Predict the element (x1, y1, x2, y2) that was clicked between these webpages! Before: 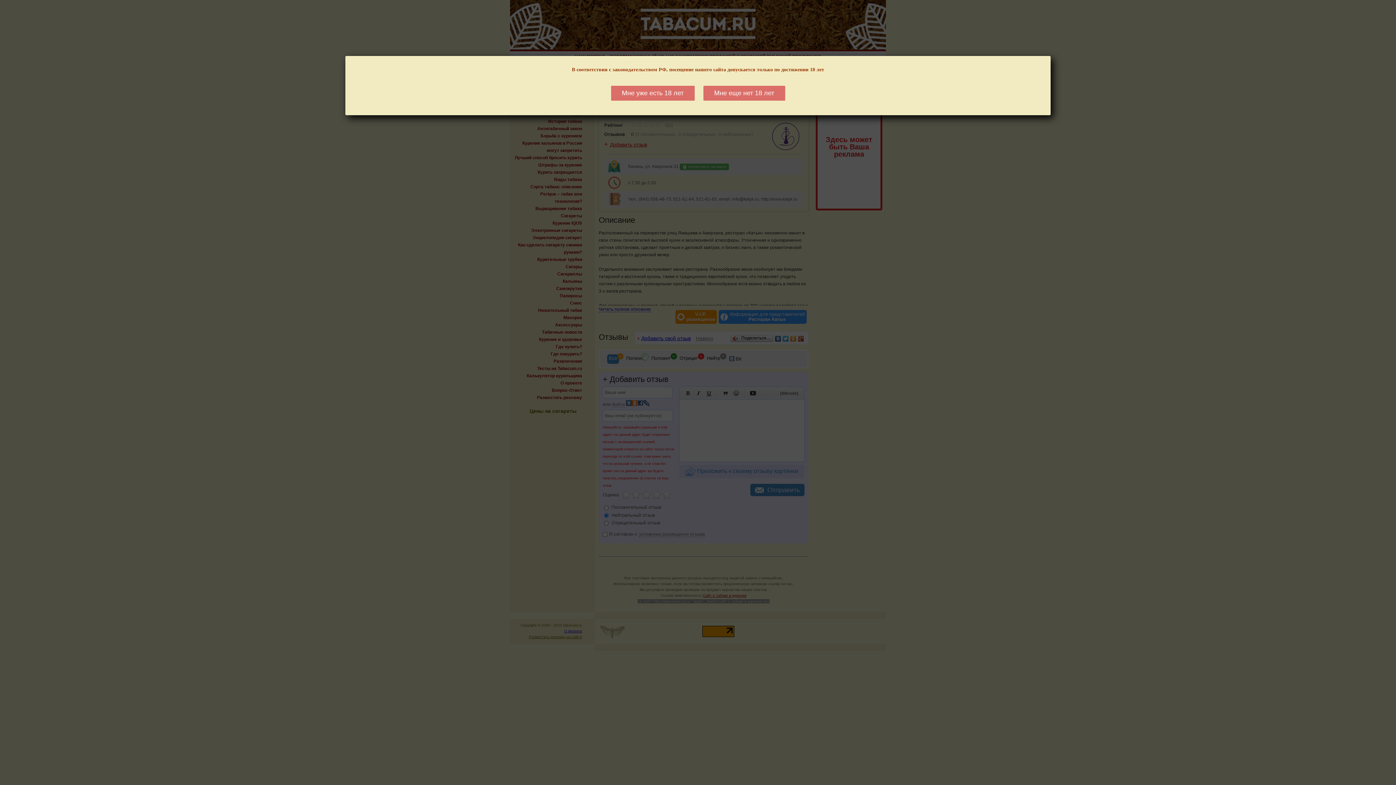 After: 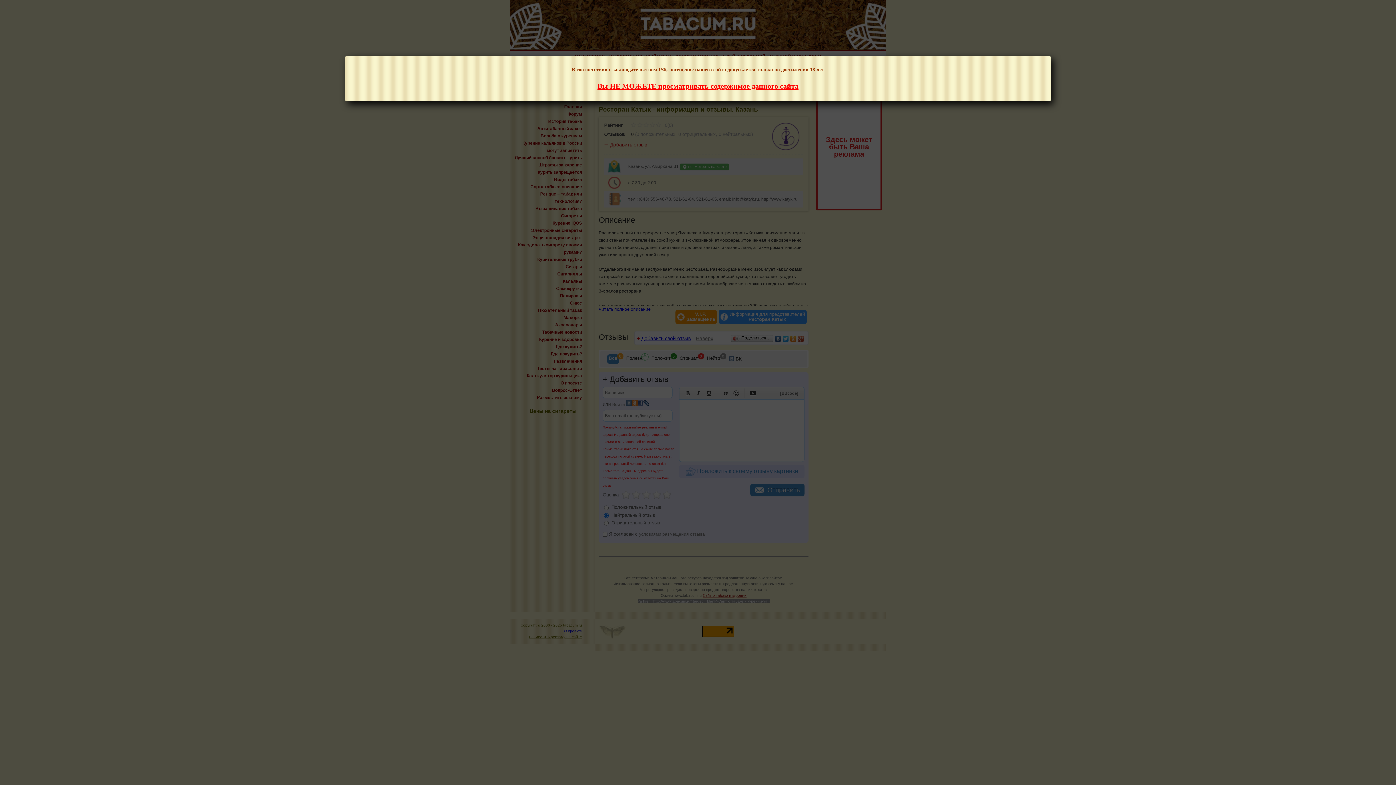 Action: label: Мне еще нет 18 лет bbox: (703, 85, 785, 100)